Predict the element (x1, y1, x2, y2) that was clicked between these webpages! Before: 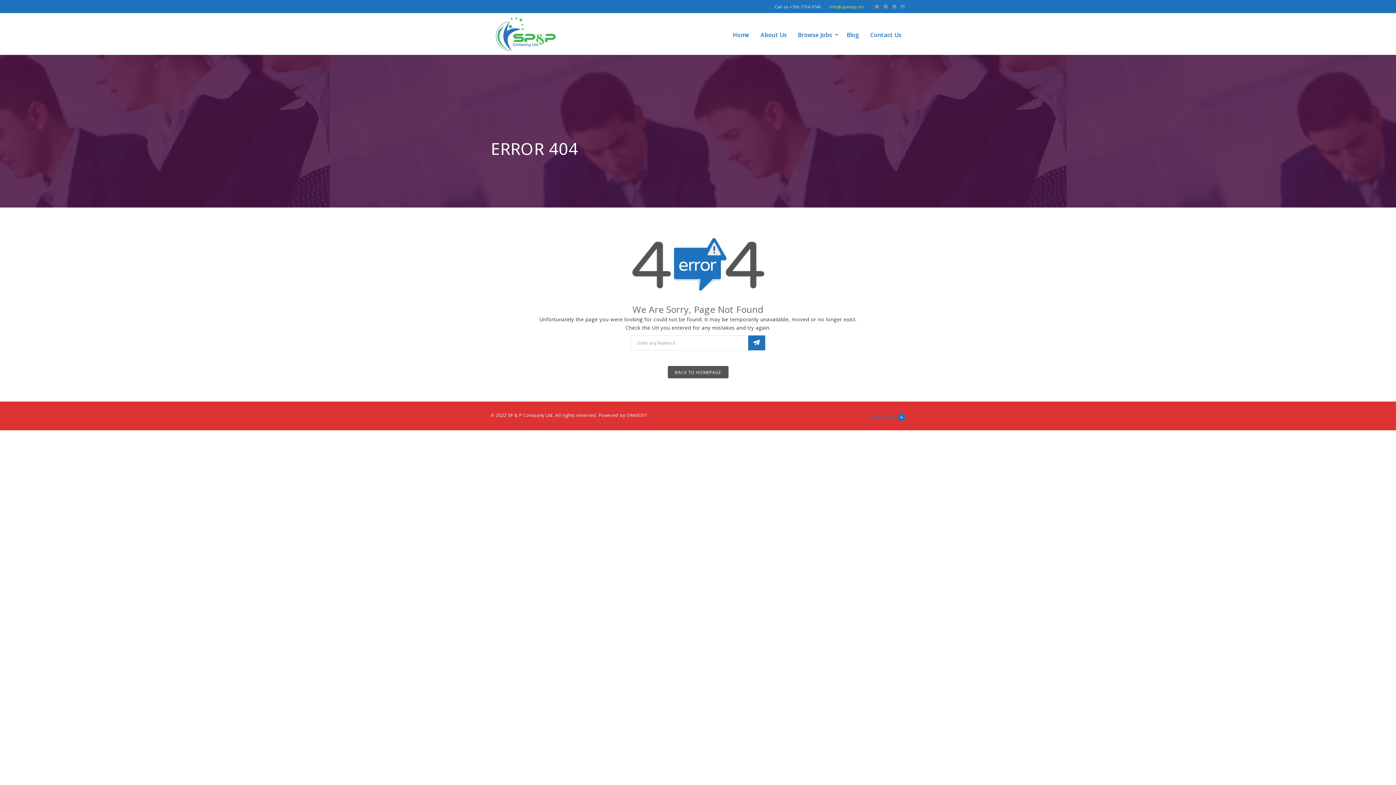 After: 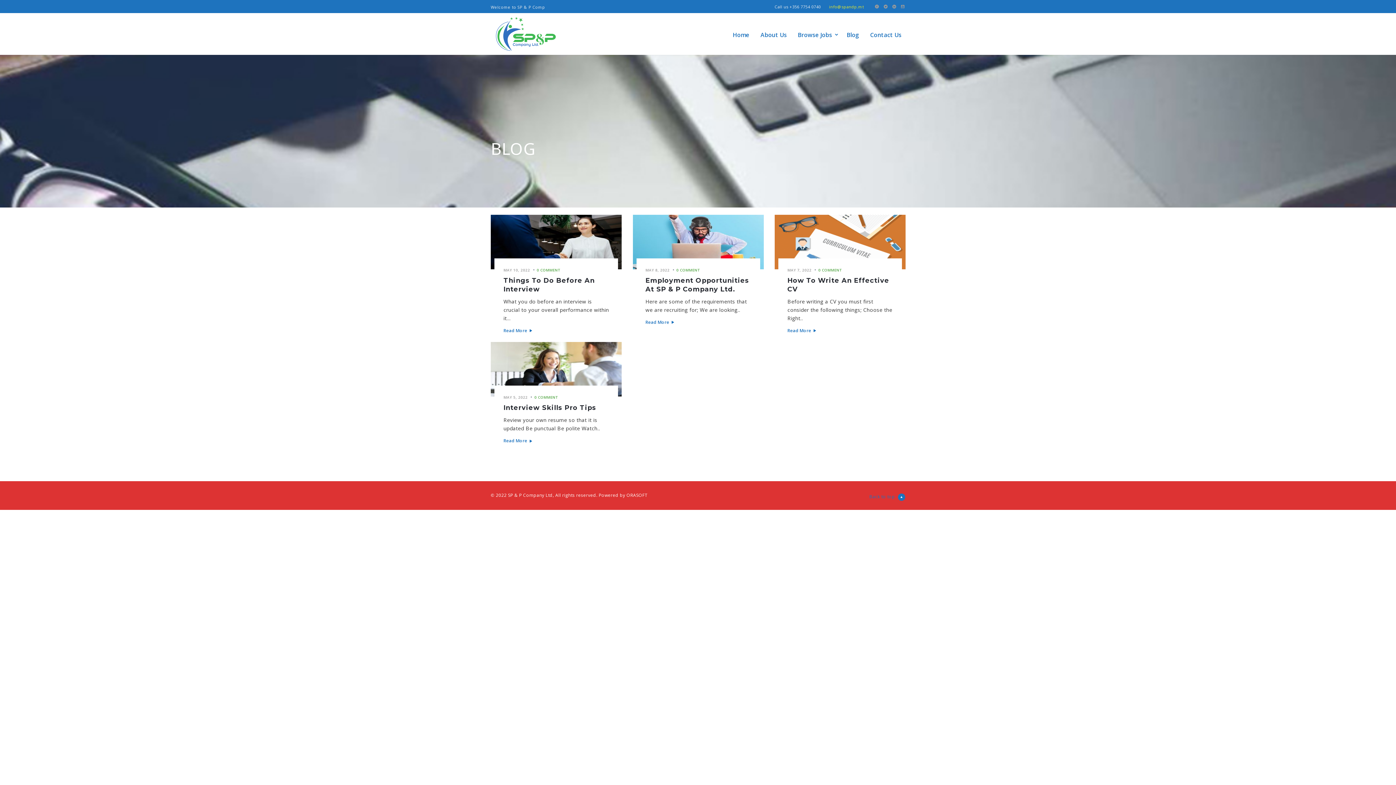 Action: bbox: (841, 31, 864, 38) label: Blog